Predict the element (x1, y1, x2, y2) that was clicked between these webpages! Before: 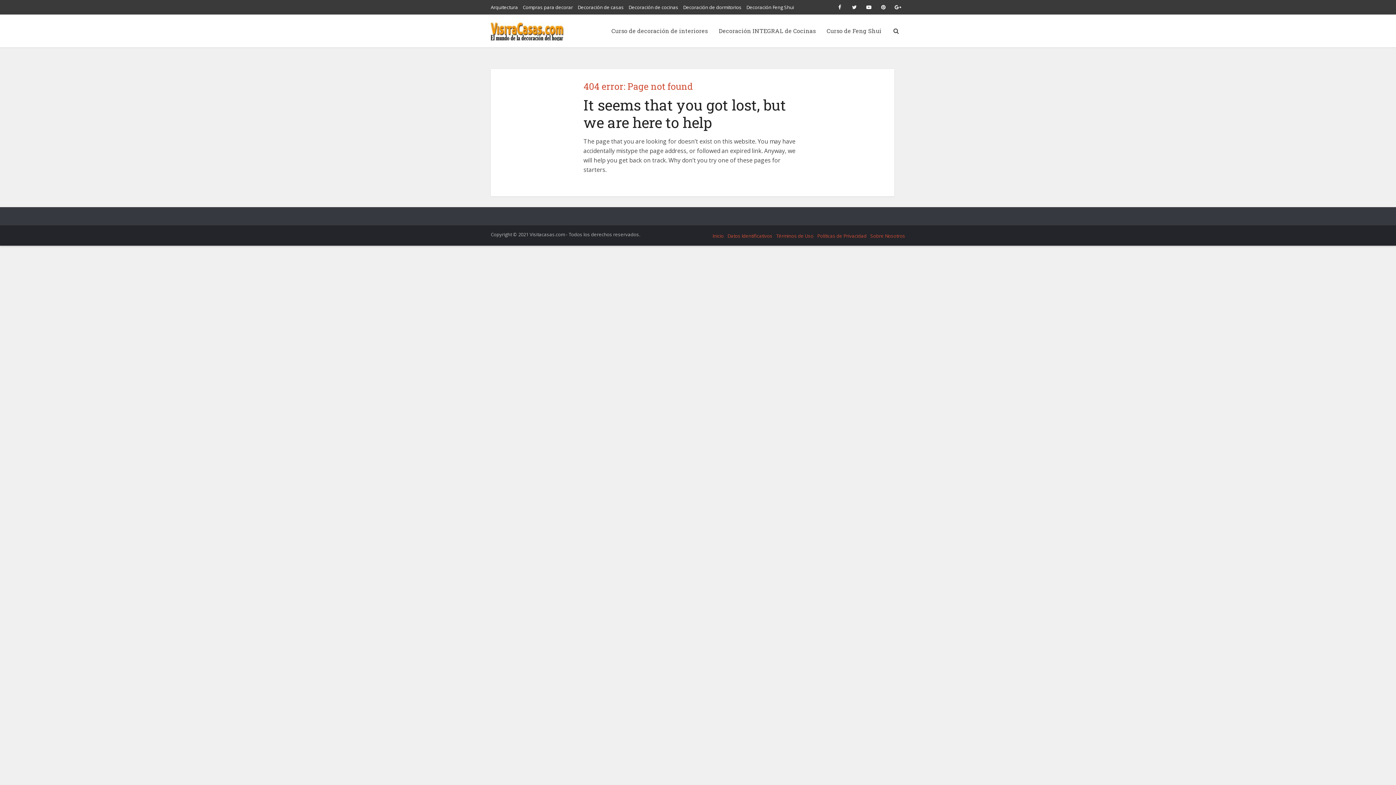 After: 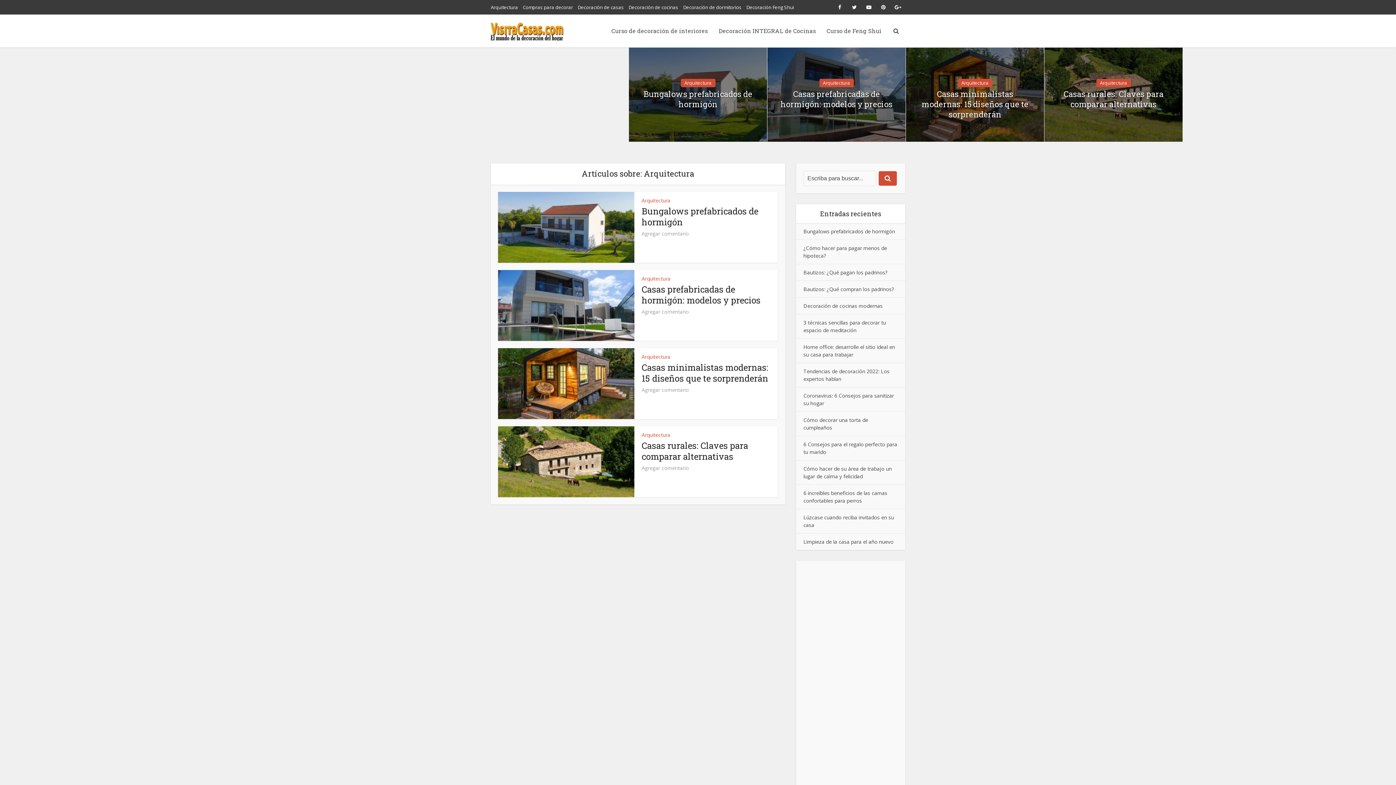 Action: bbox: (490, 4, 518, 10) label: Arquitectura